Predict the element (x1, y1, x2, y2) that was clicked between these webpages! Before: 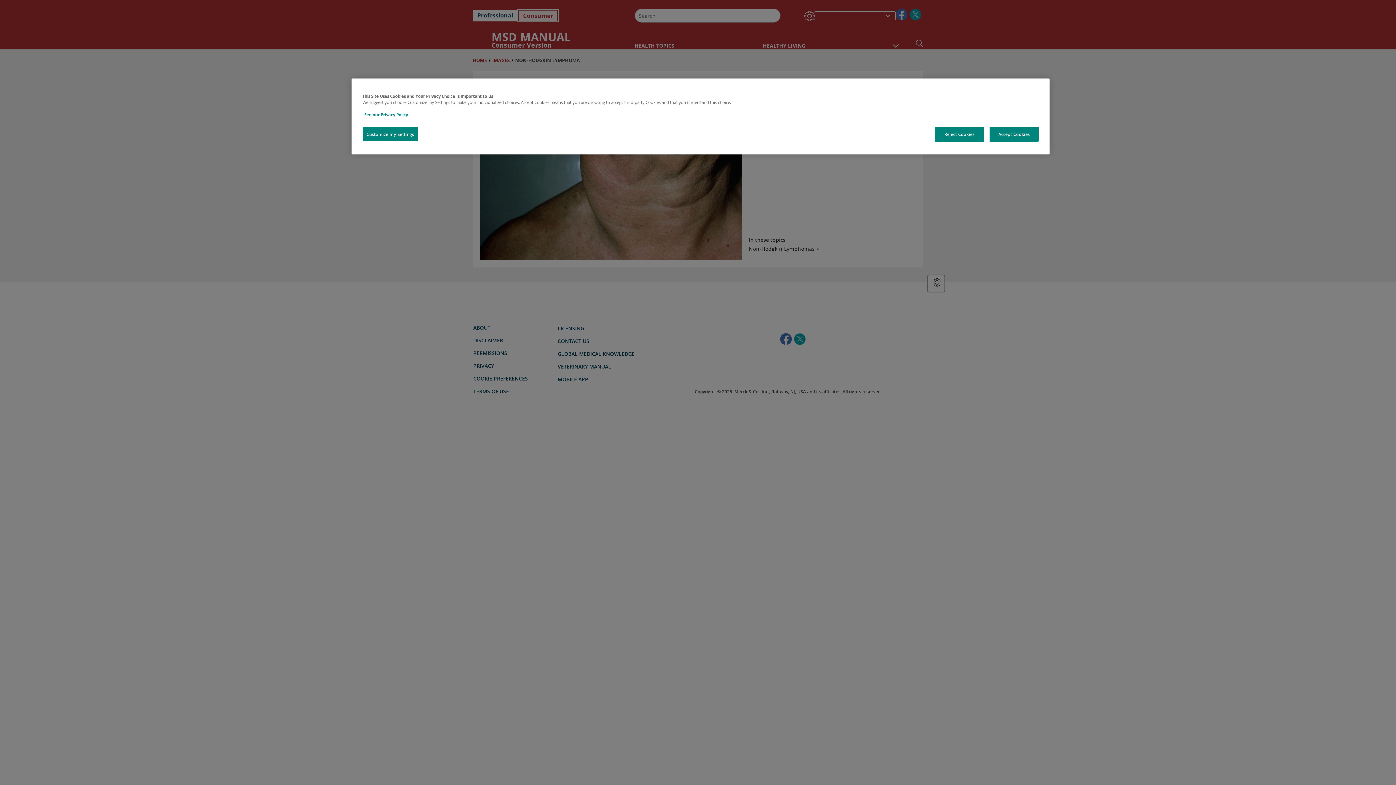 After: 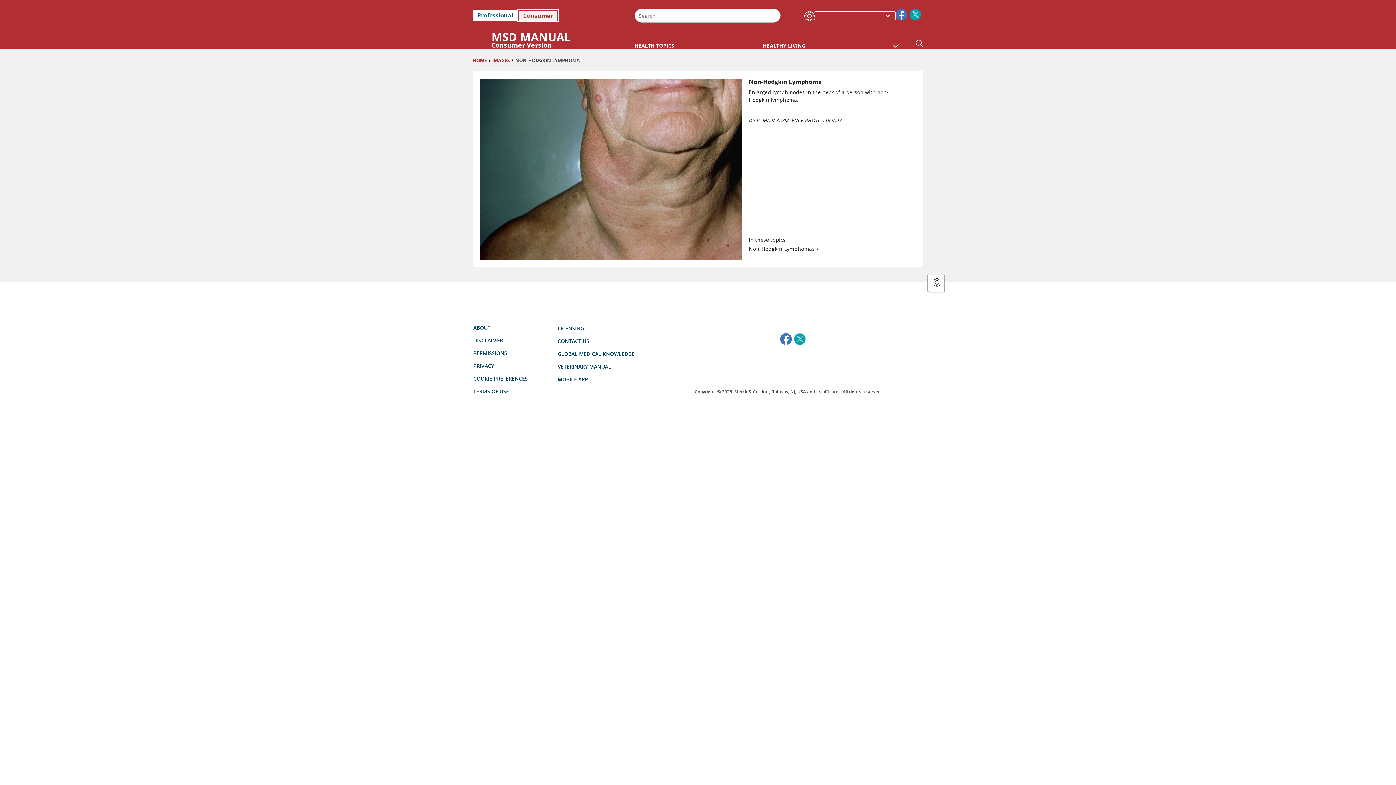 Action: bbox: (989, 126, 1038, 141) label: Accept Cookies